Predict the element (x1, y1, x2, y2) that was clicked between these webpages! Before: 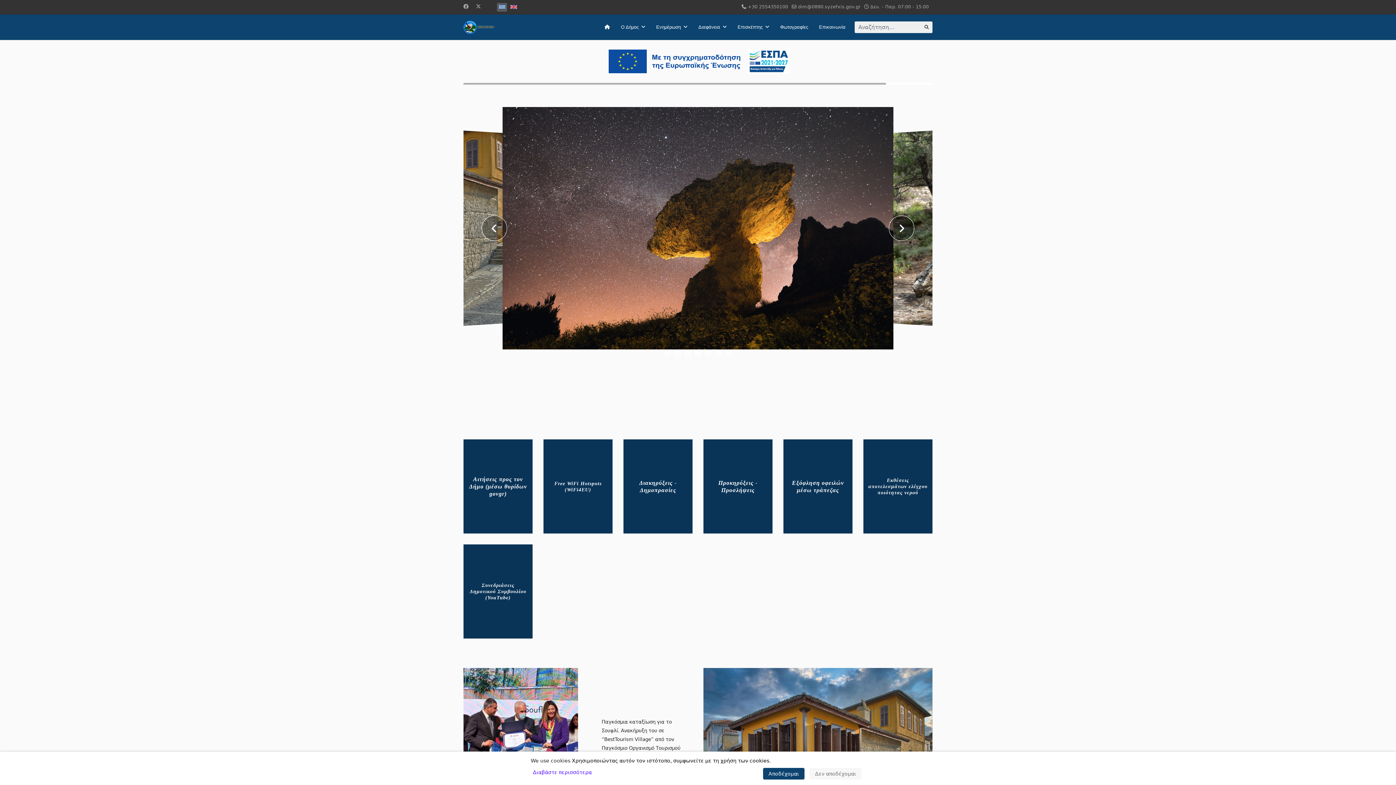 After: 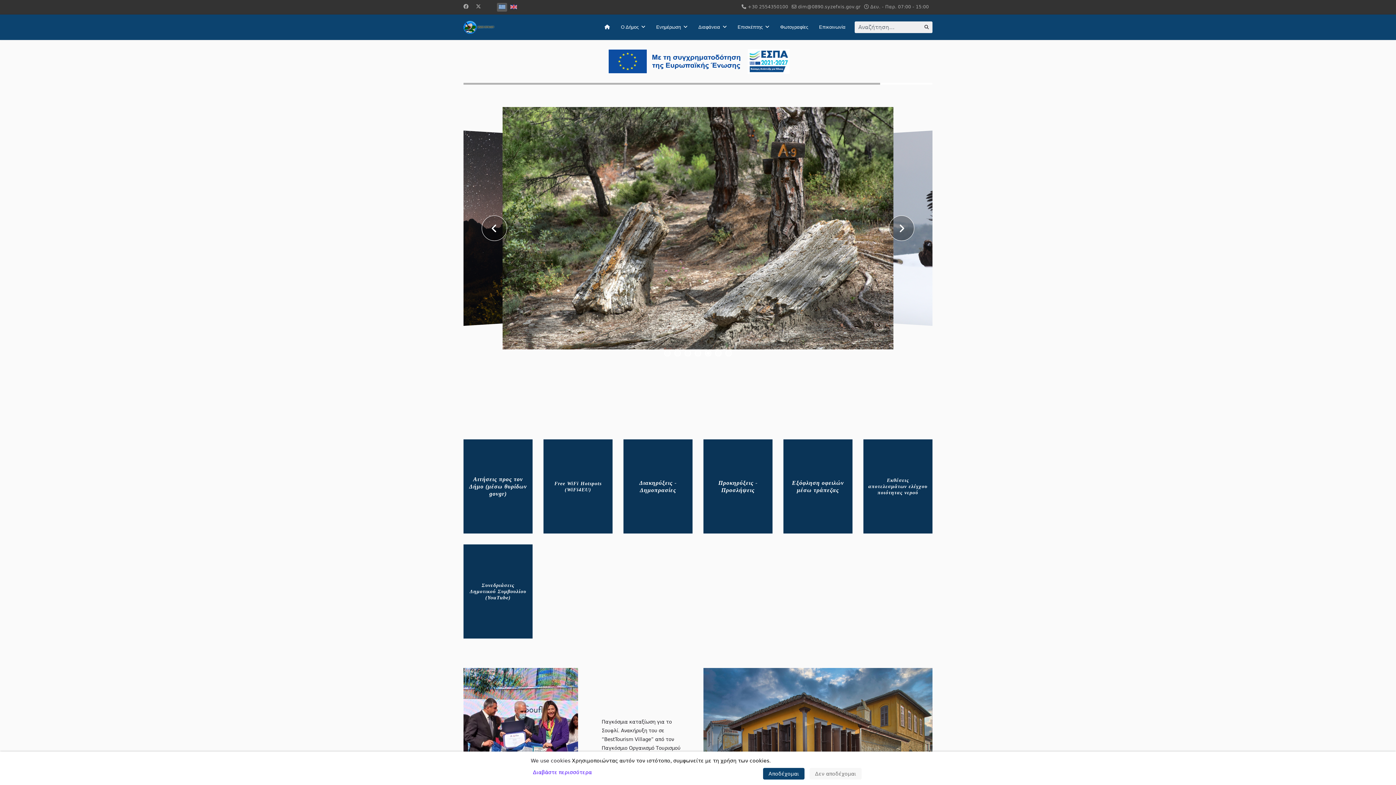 Action: bbox: (599, 14, 615, 40)